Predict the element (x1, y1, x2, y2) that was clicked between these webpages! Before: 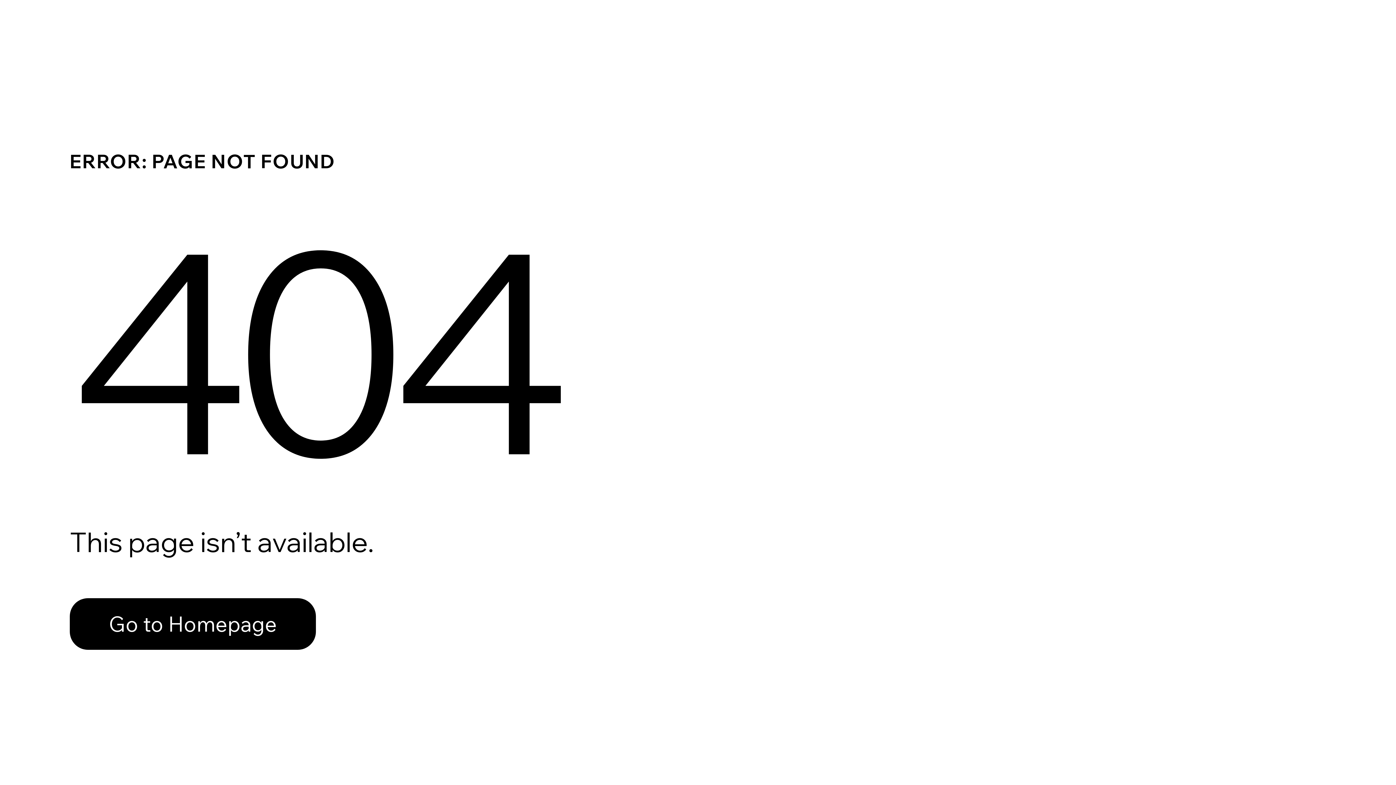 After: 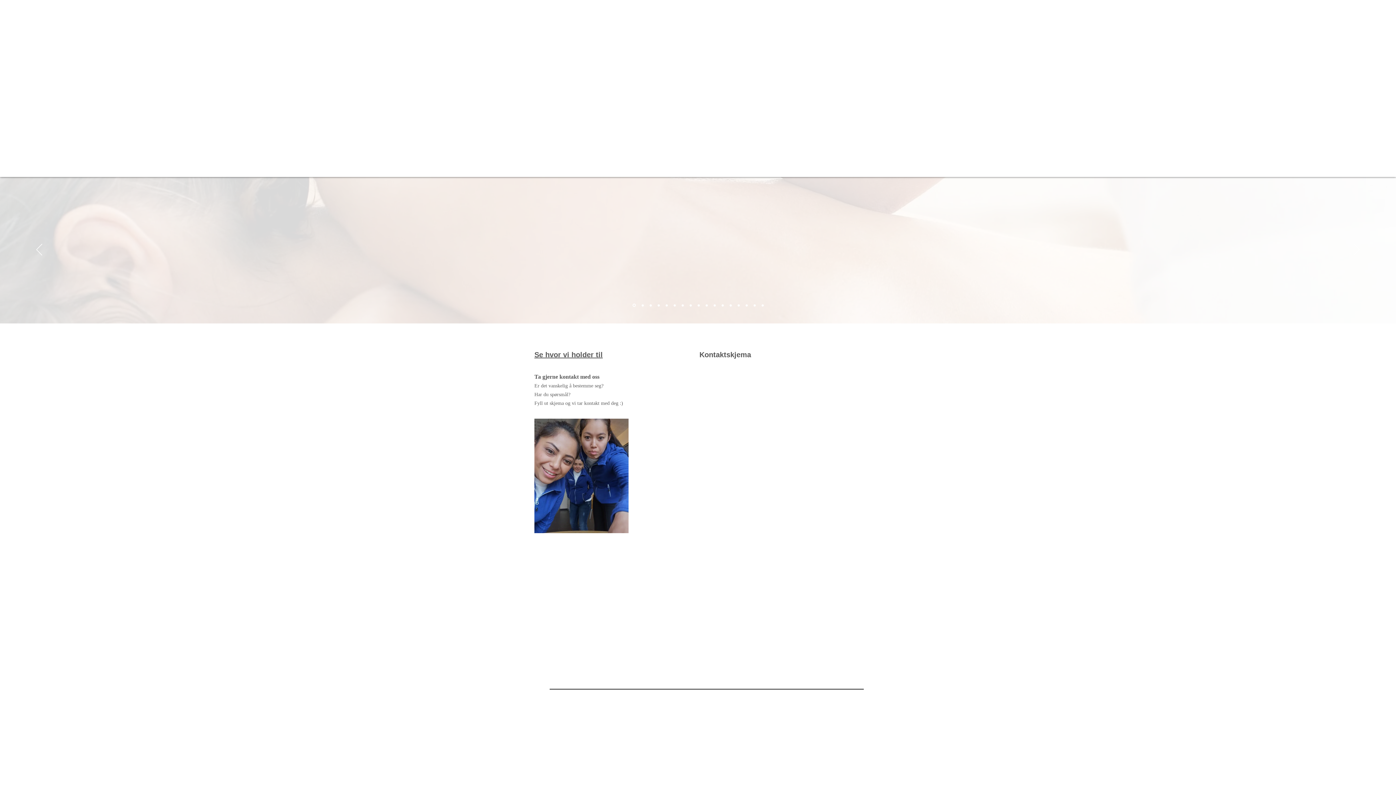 Action: label: Go to Homepage bbox: (69, 598, 316, 650)